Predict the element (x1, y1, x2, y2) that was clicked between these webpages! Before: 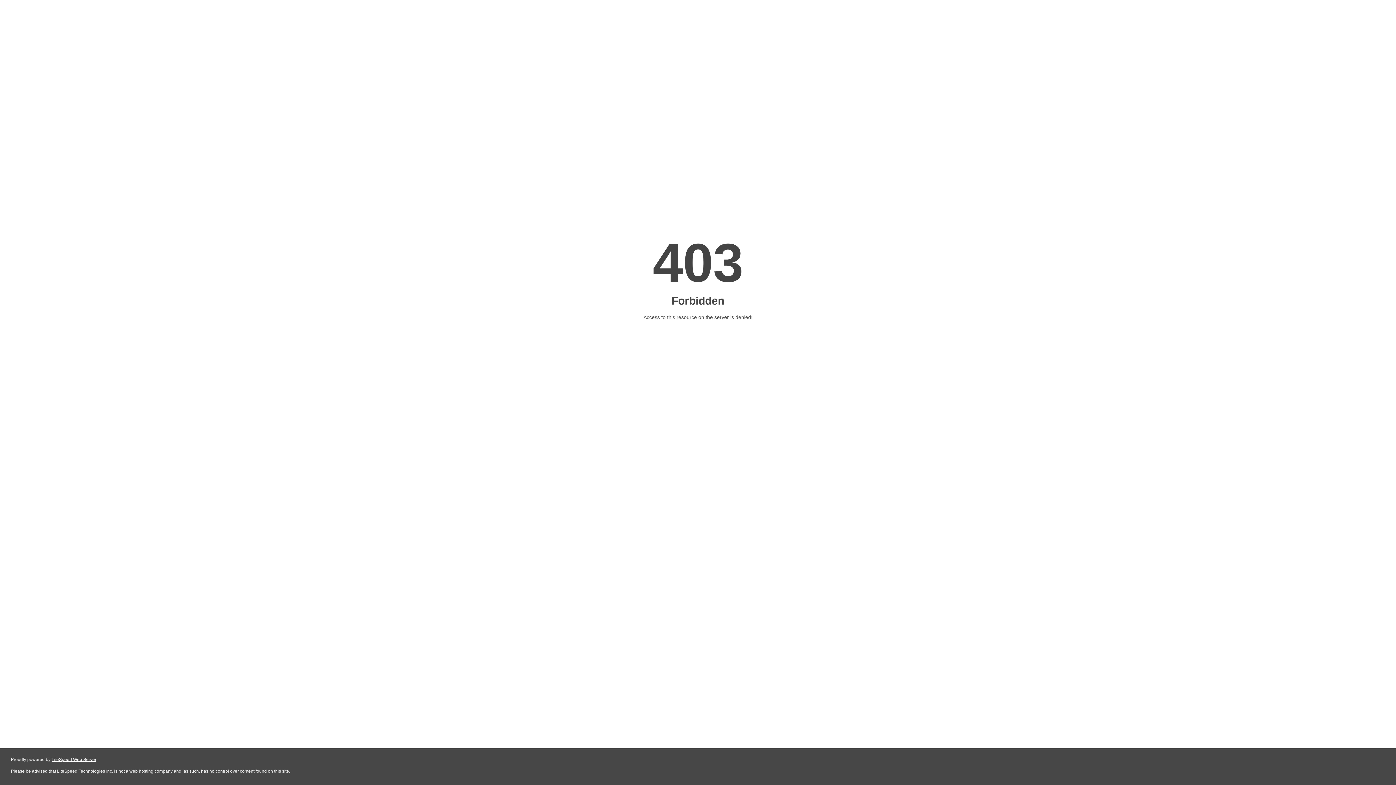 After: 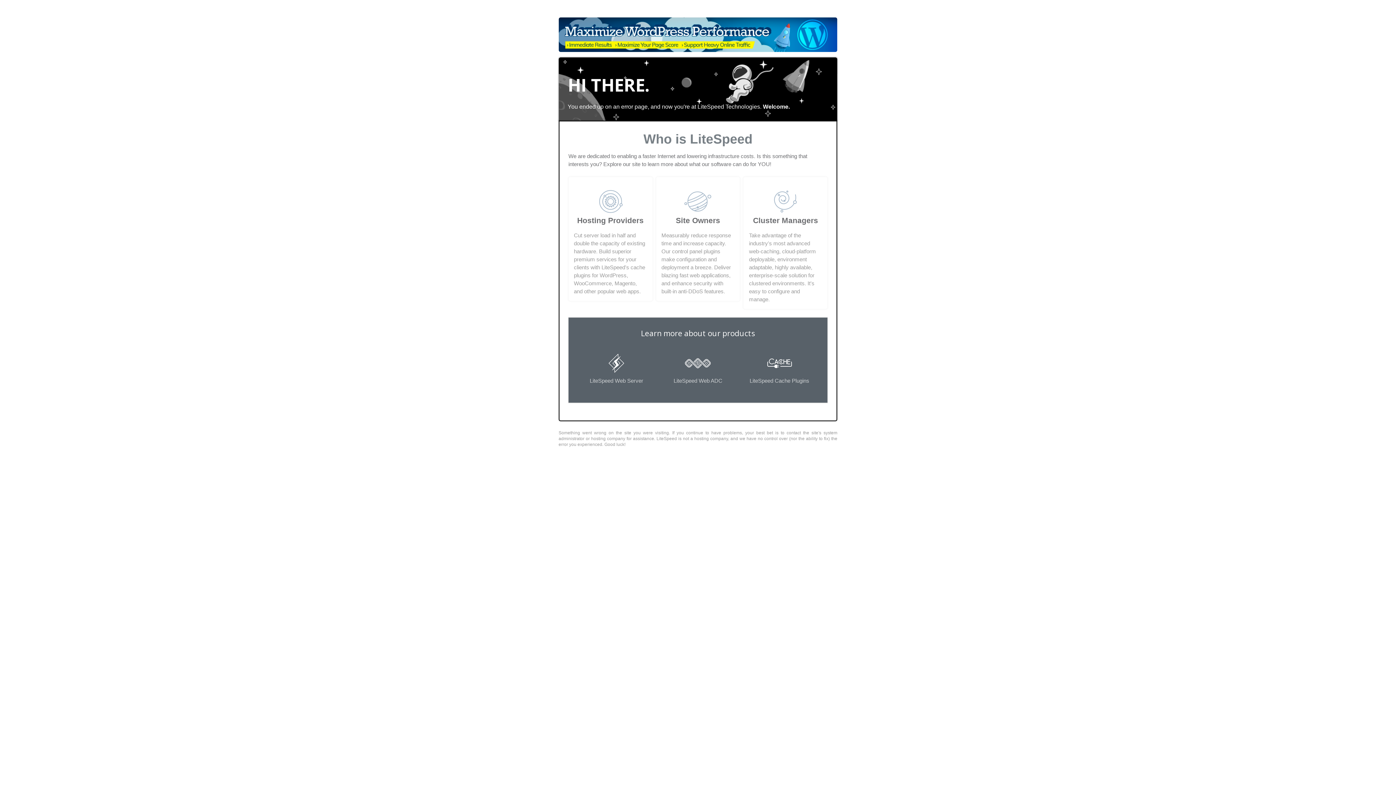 Action: bbox: (51, 757, 96, 762) label: LiteSpeed Web Server